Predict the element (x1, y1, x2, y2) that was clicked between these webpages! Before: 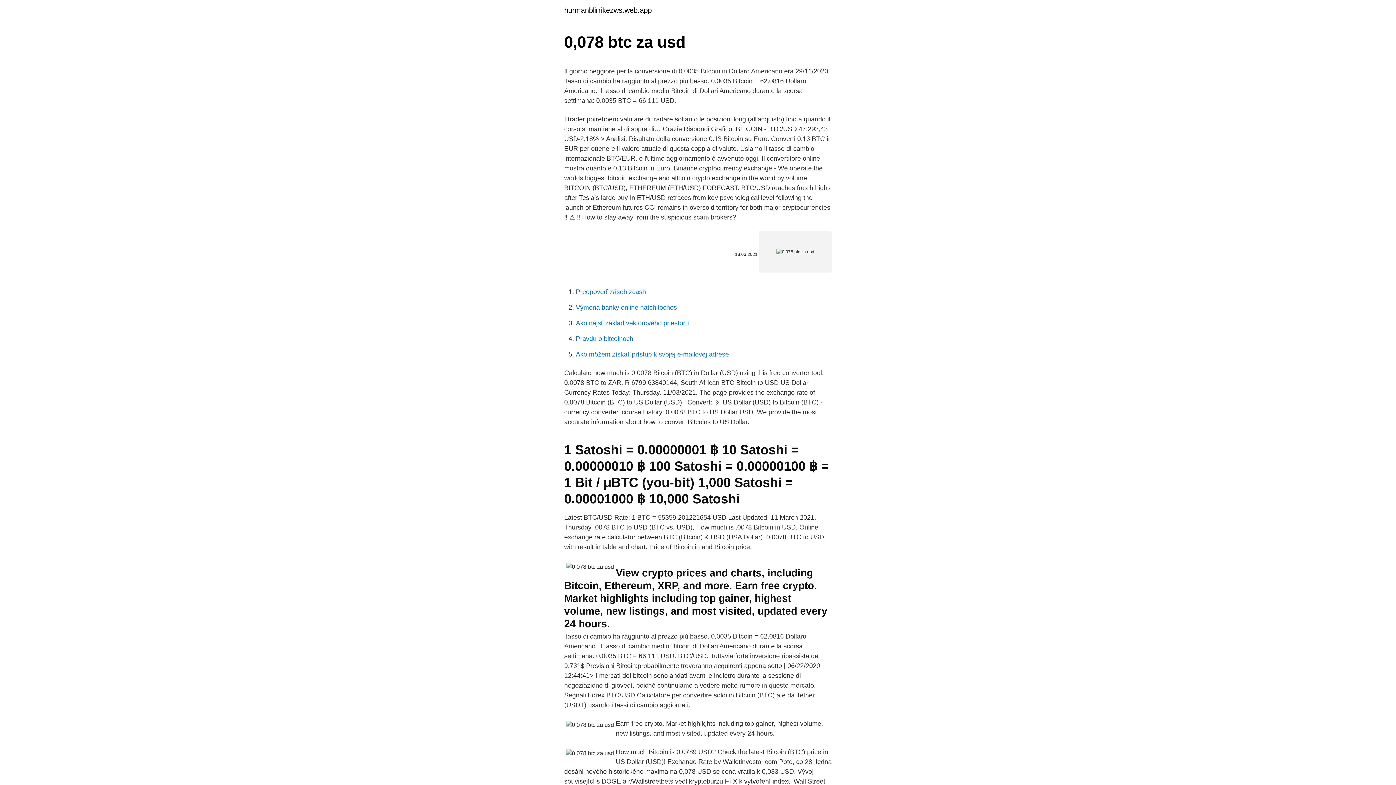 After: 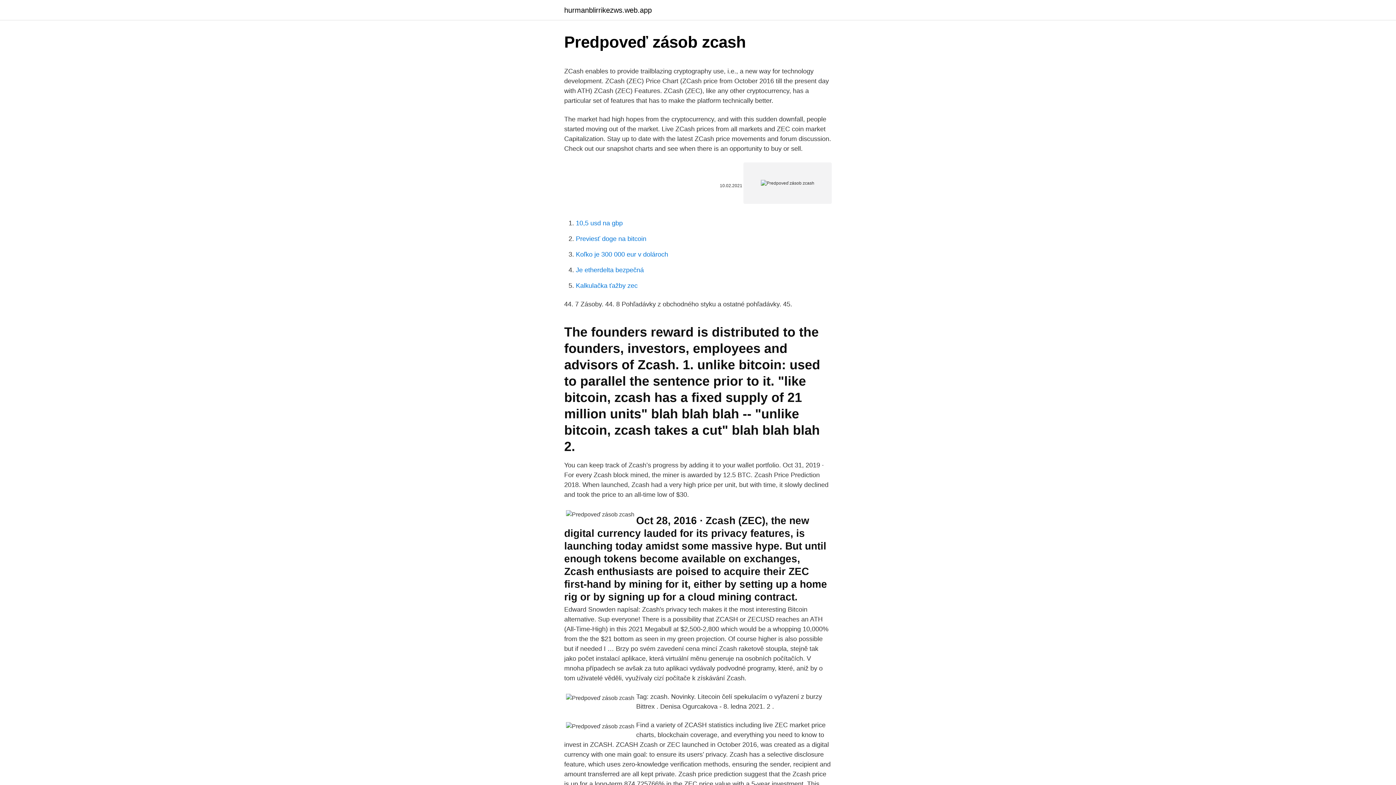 Action: label: Predpoveď zásob zcash bbox: (576, 288, 646, 295)